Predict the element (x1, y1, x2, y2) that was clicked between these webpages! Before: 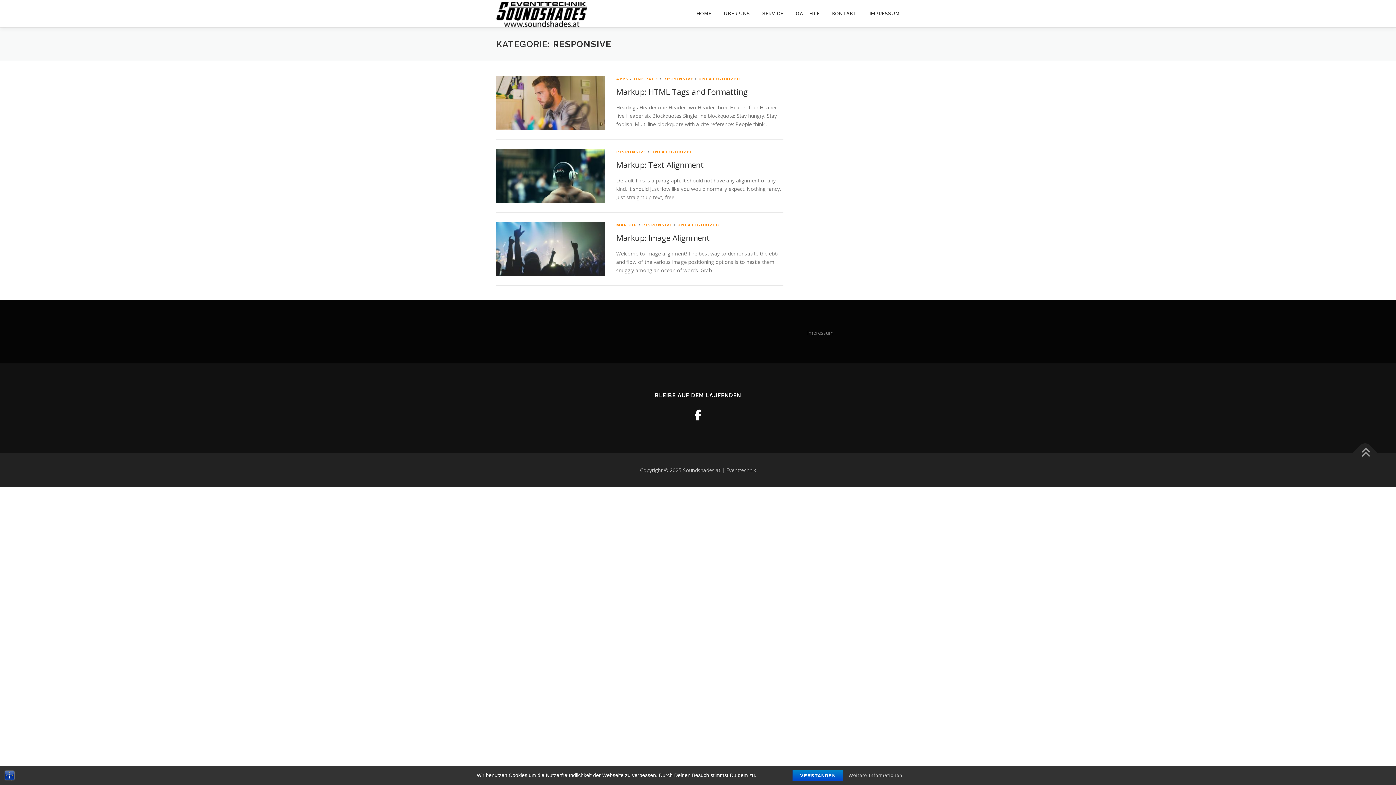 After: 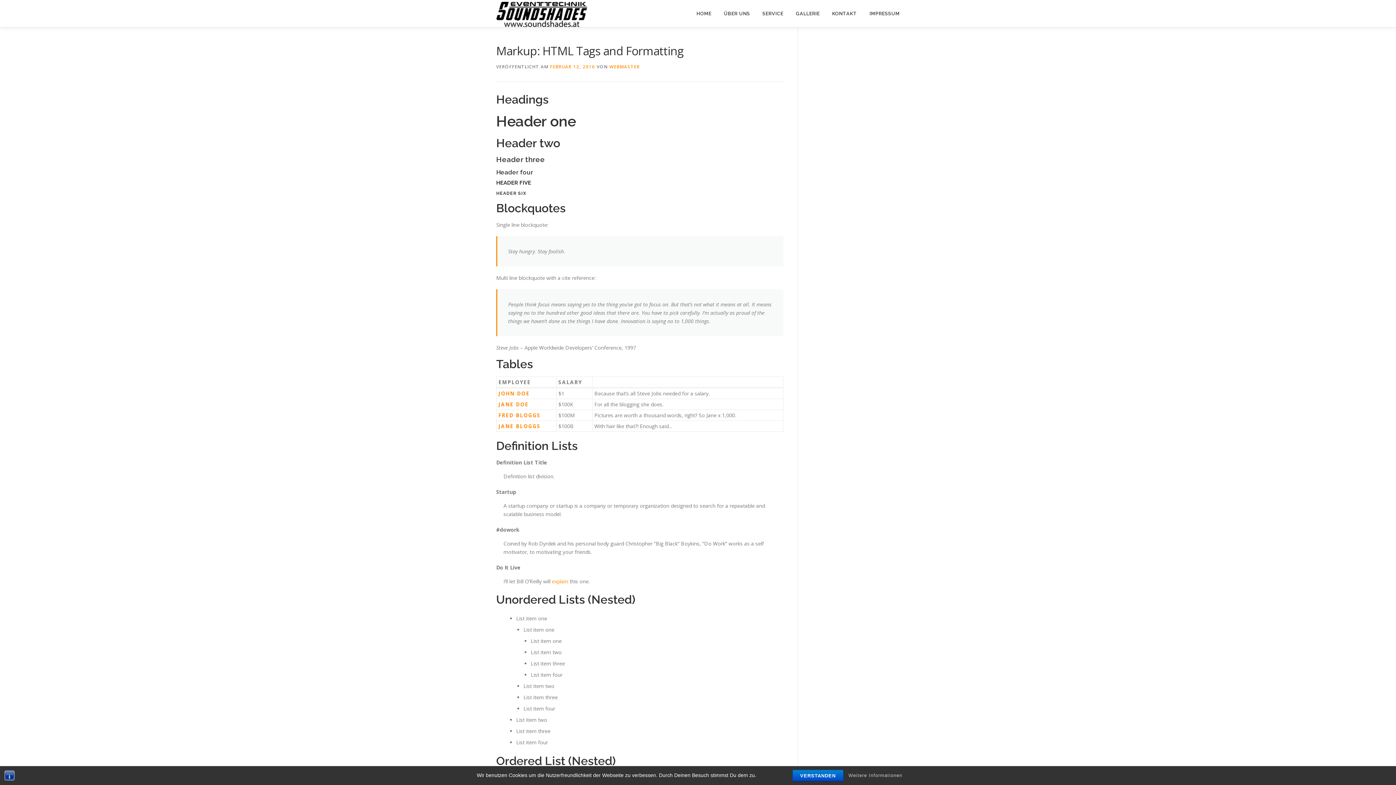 Action: bbox: (496, 98, 605, 105)